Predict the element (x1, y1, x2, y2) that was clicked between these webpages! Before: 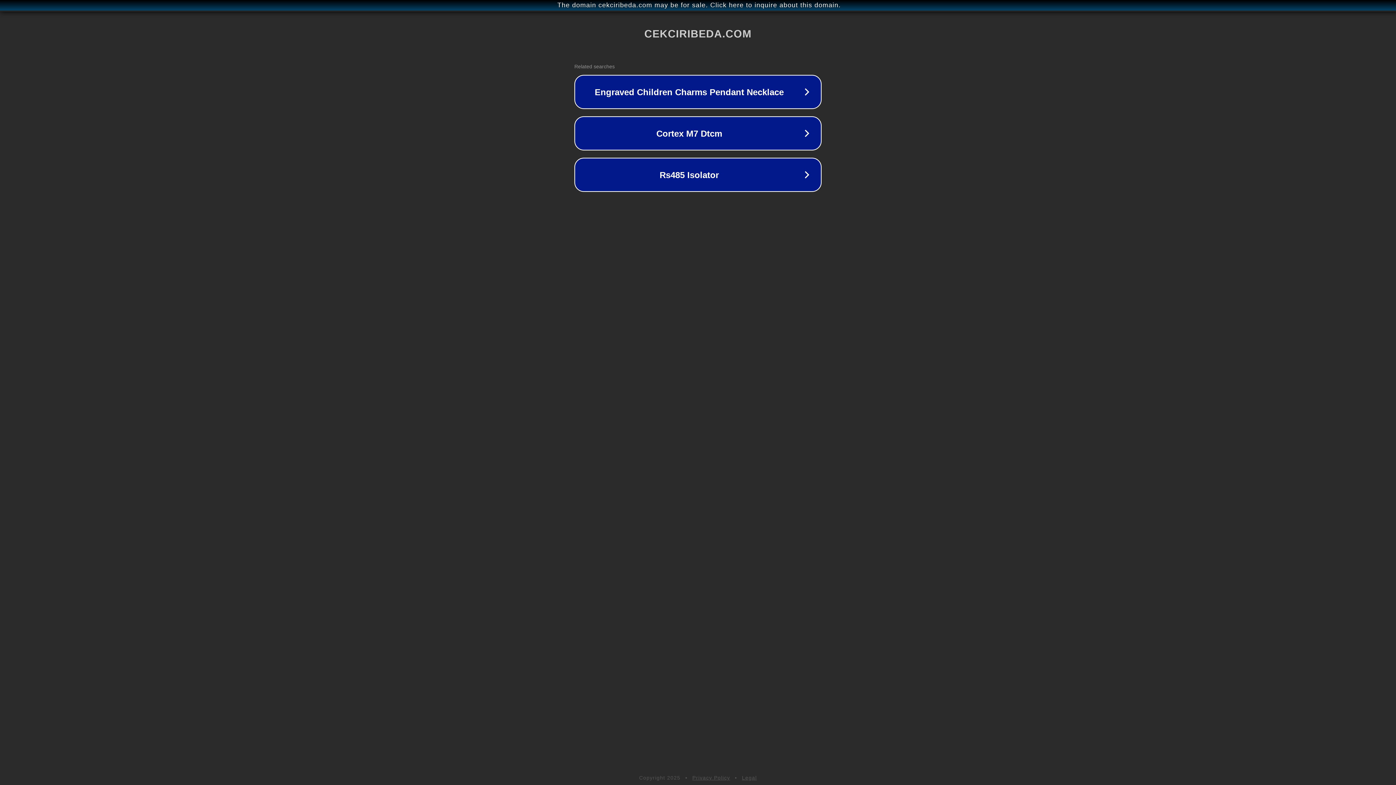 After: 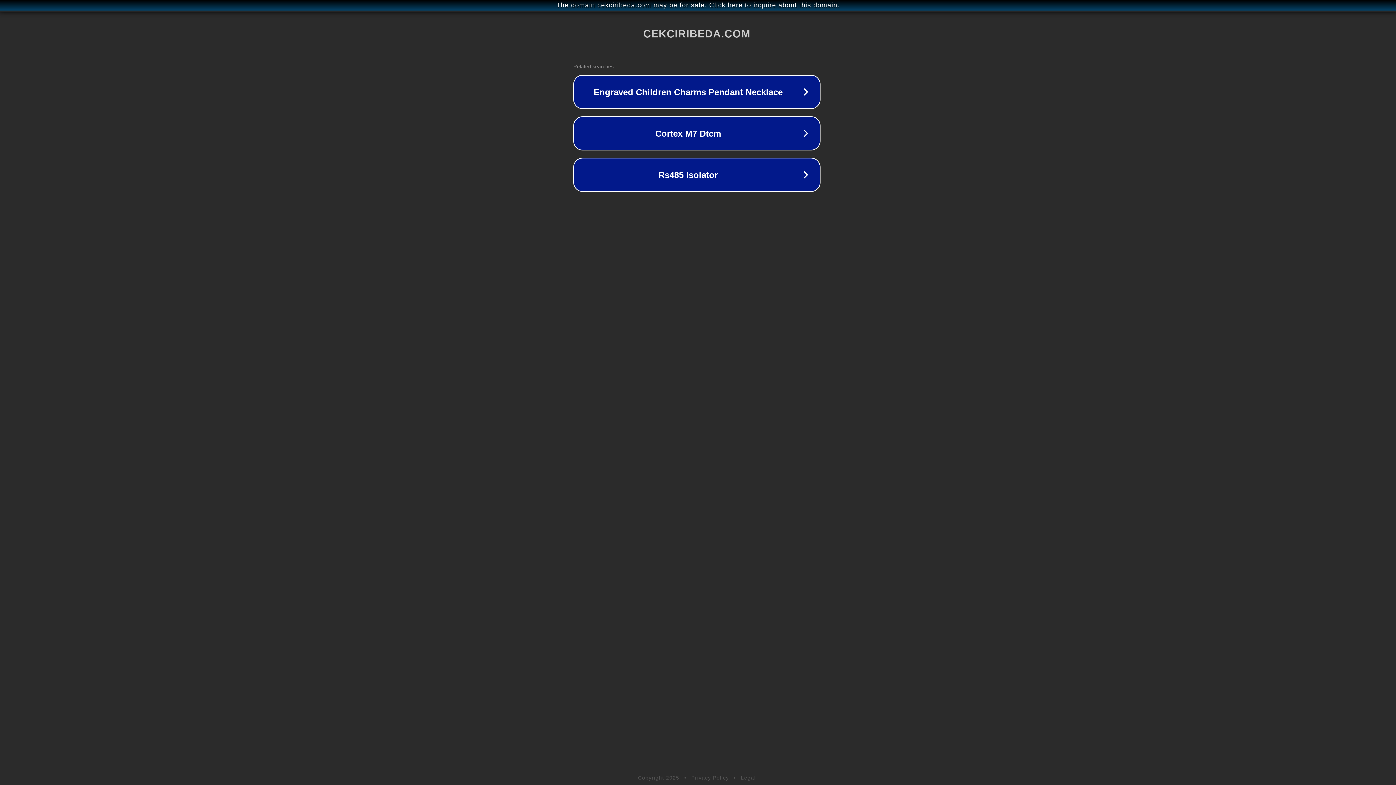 Action: bbox: (1, 1, 1397, 9) label: The domain cekciribeda.com may be for sale. Click here to inquire about this domain.